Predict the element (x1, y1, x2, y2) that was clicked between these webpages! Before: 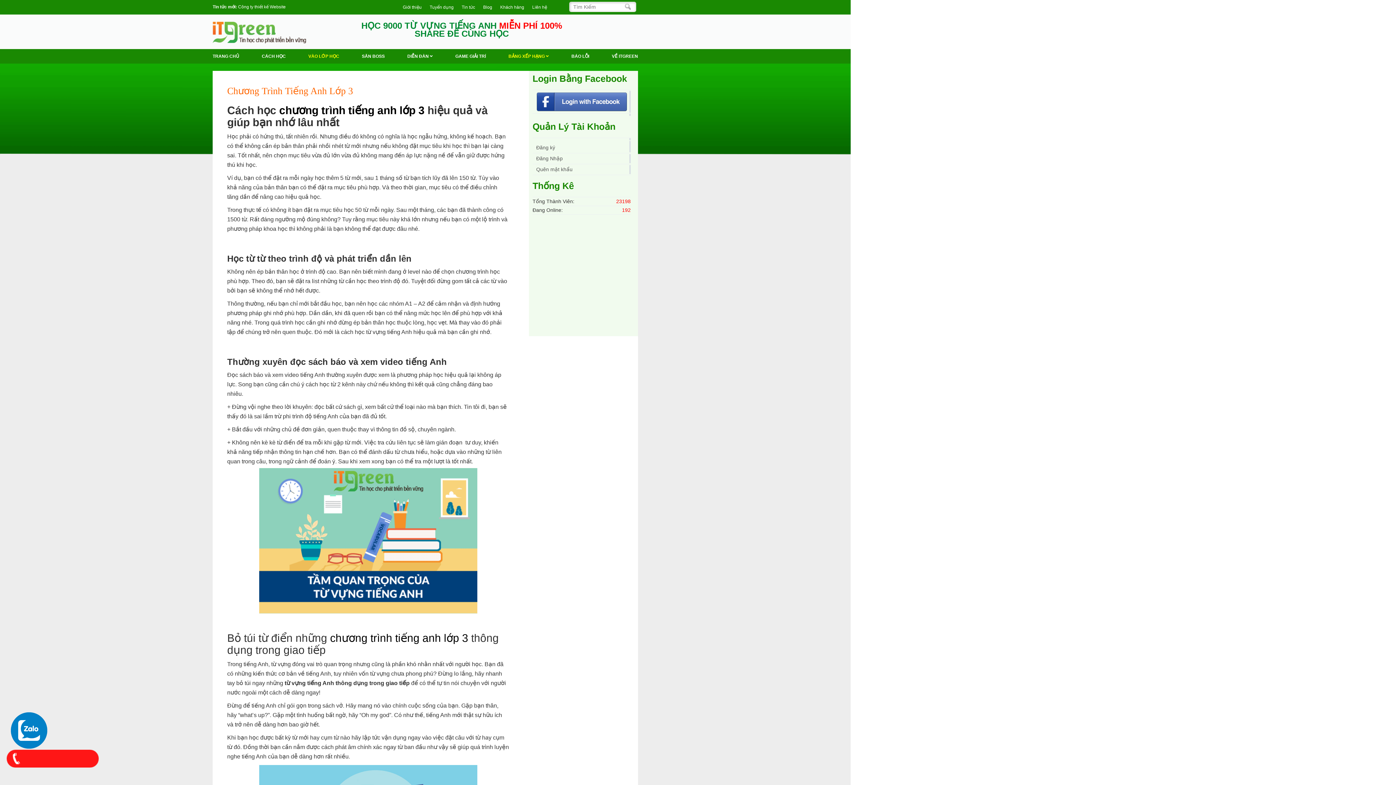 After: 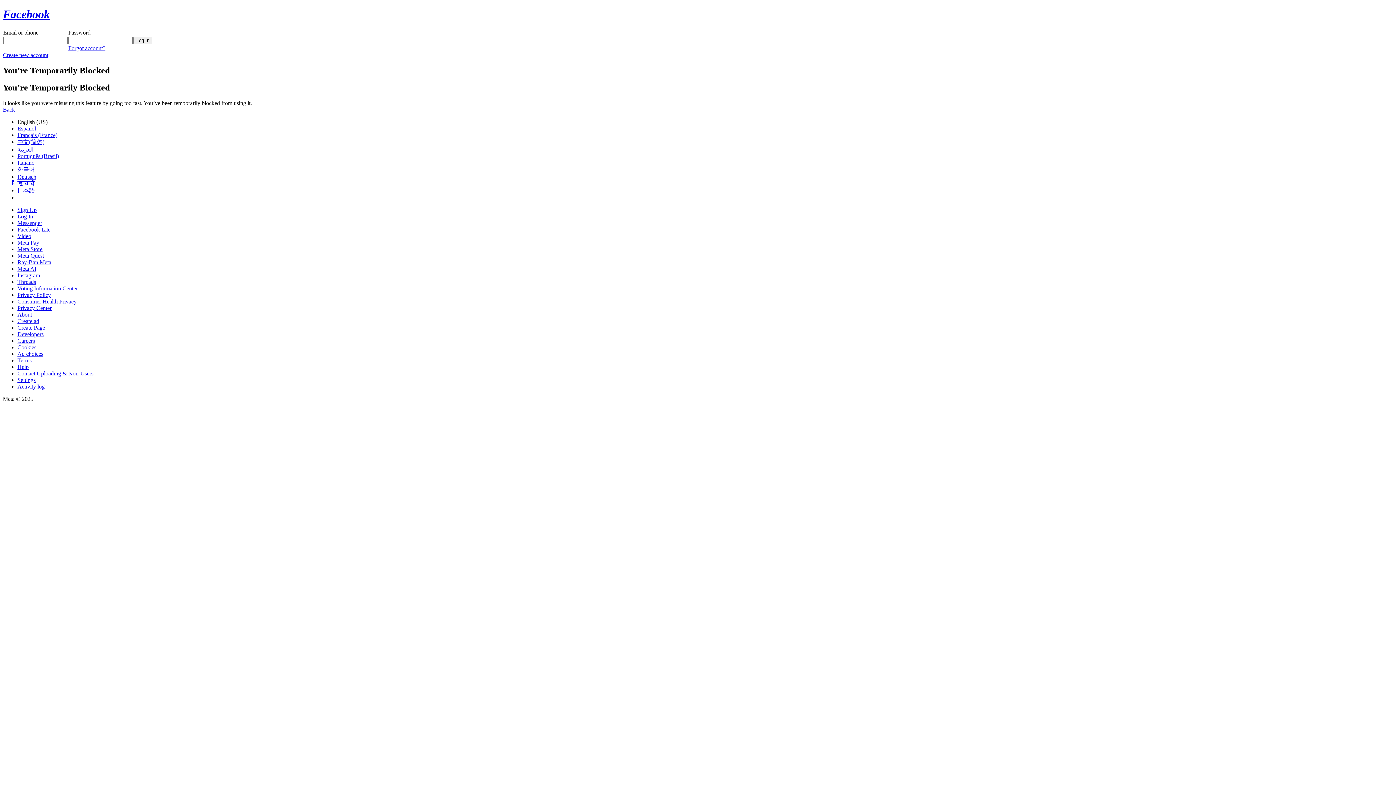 Action: bbox: (532, 113, 630, 115)